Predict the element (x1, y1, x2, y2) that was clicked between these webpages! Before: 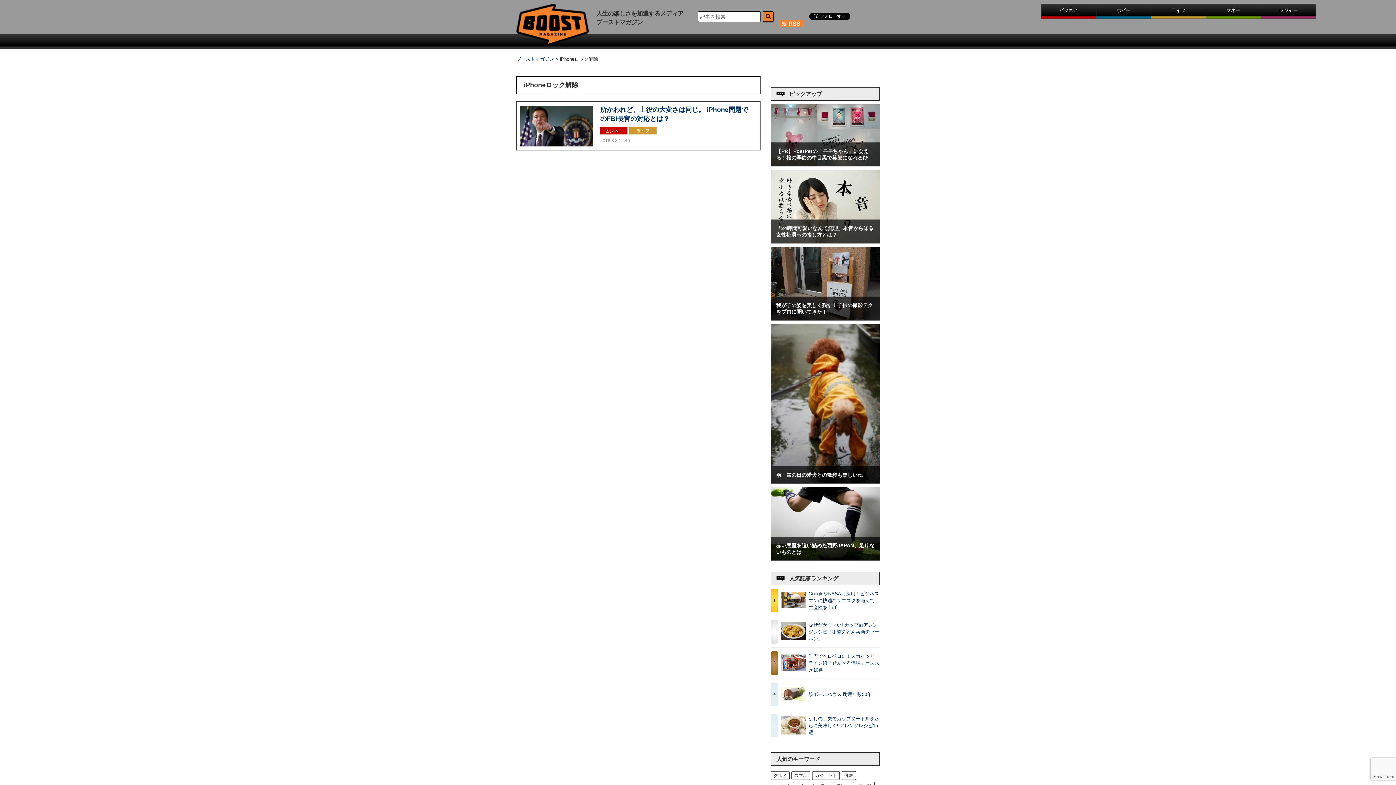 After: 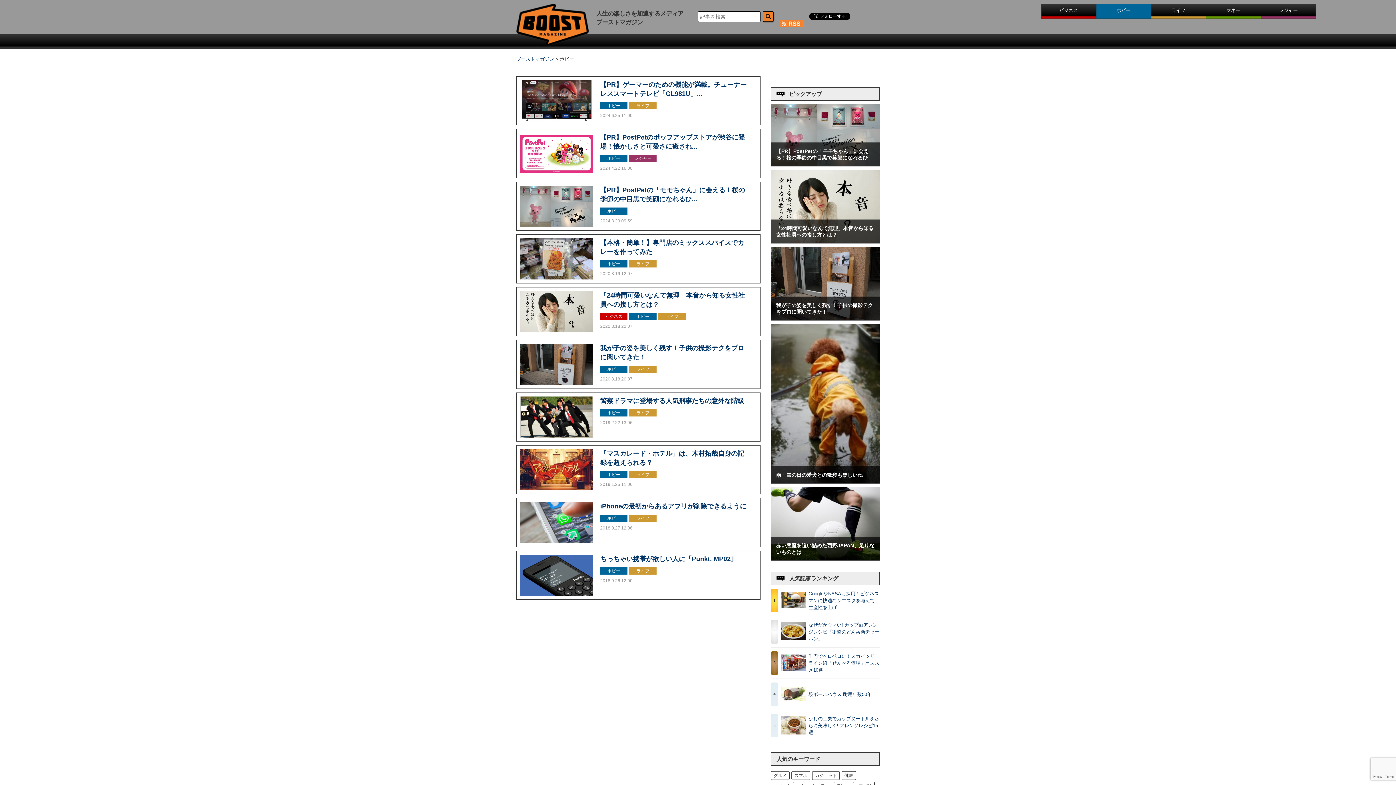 Action: bbox: (1096, 3, 1151, 18) label: ホビー